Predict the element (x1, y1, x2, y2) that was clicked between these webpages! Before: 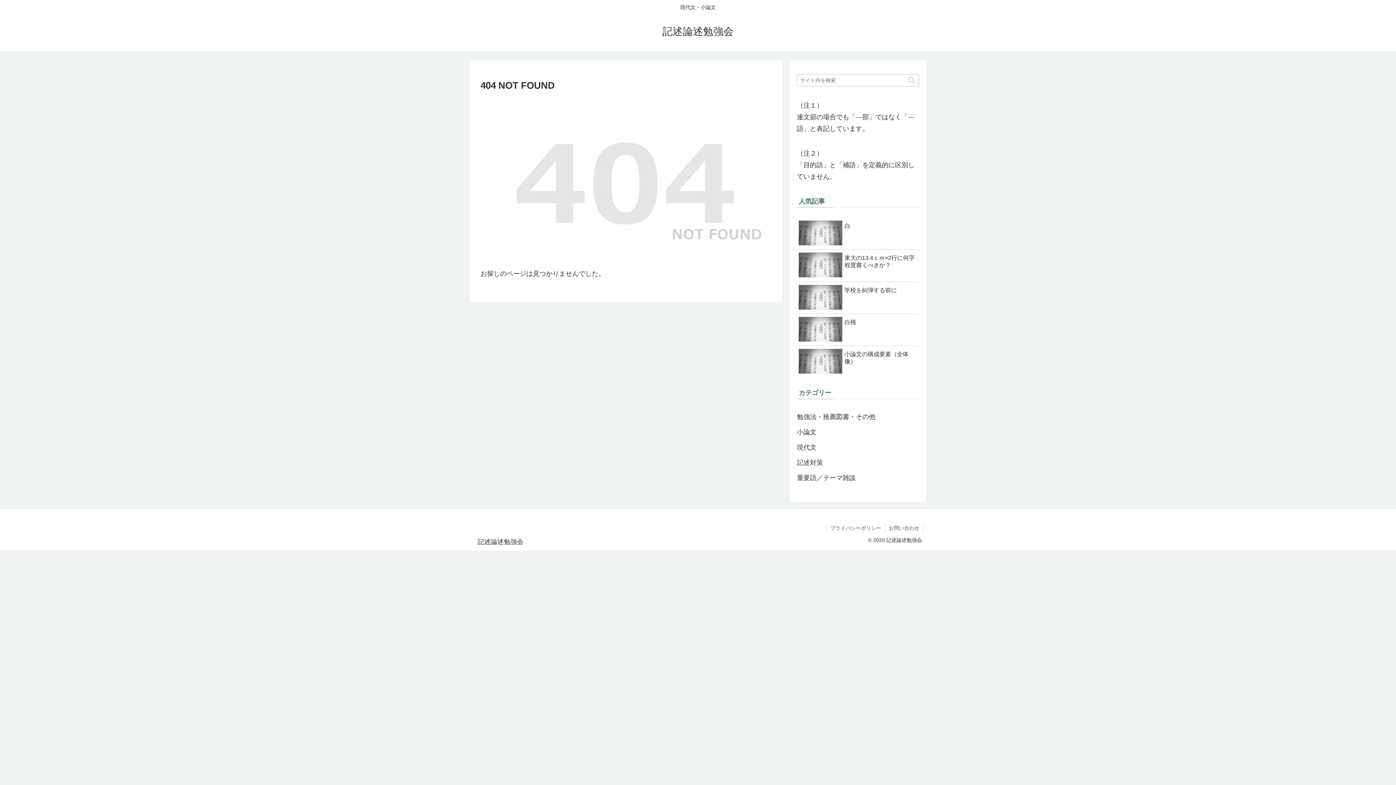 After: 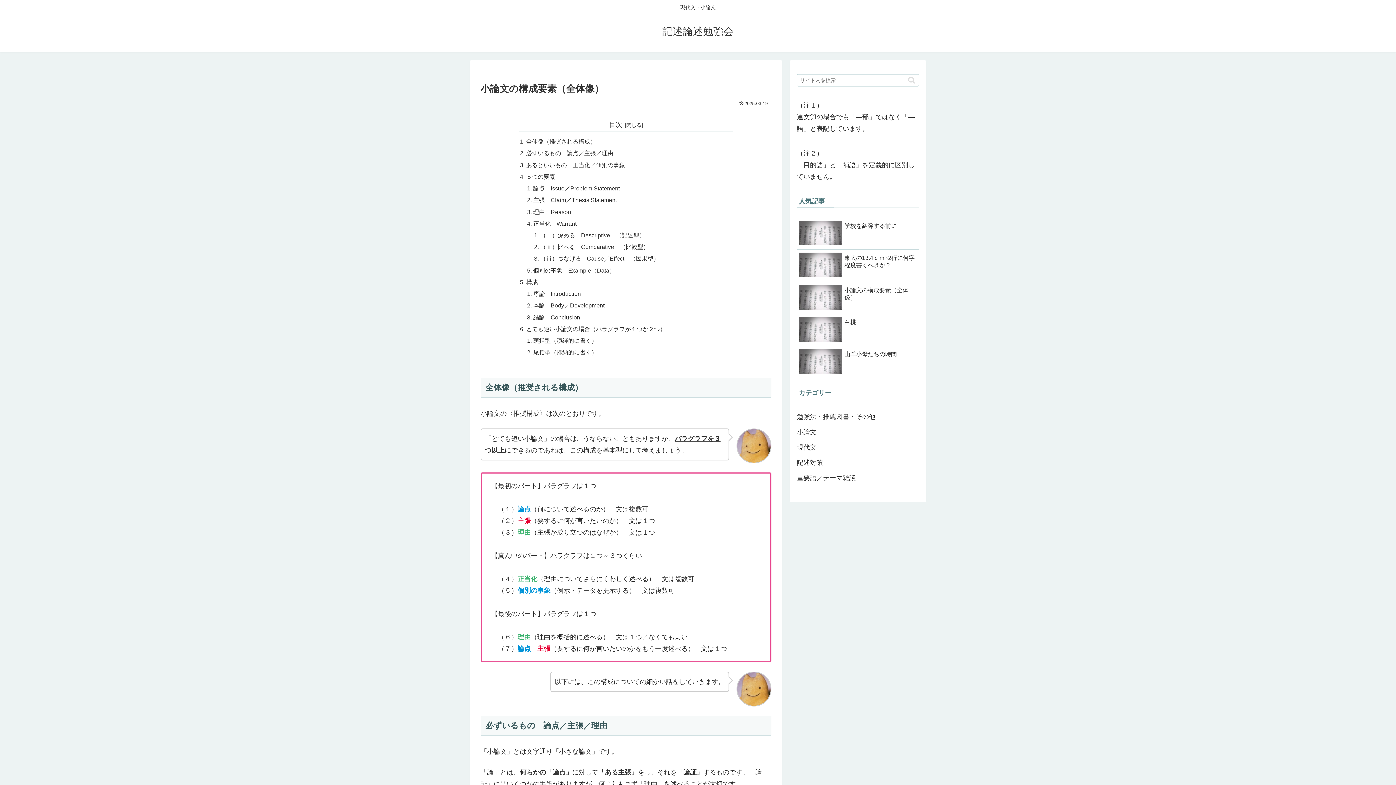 Action: bbox: (797, 346, 919, 378) label: 小論文の構成要素（全体像）